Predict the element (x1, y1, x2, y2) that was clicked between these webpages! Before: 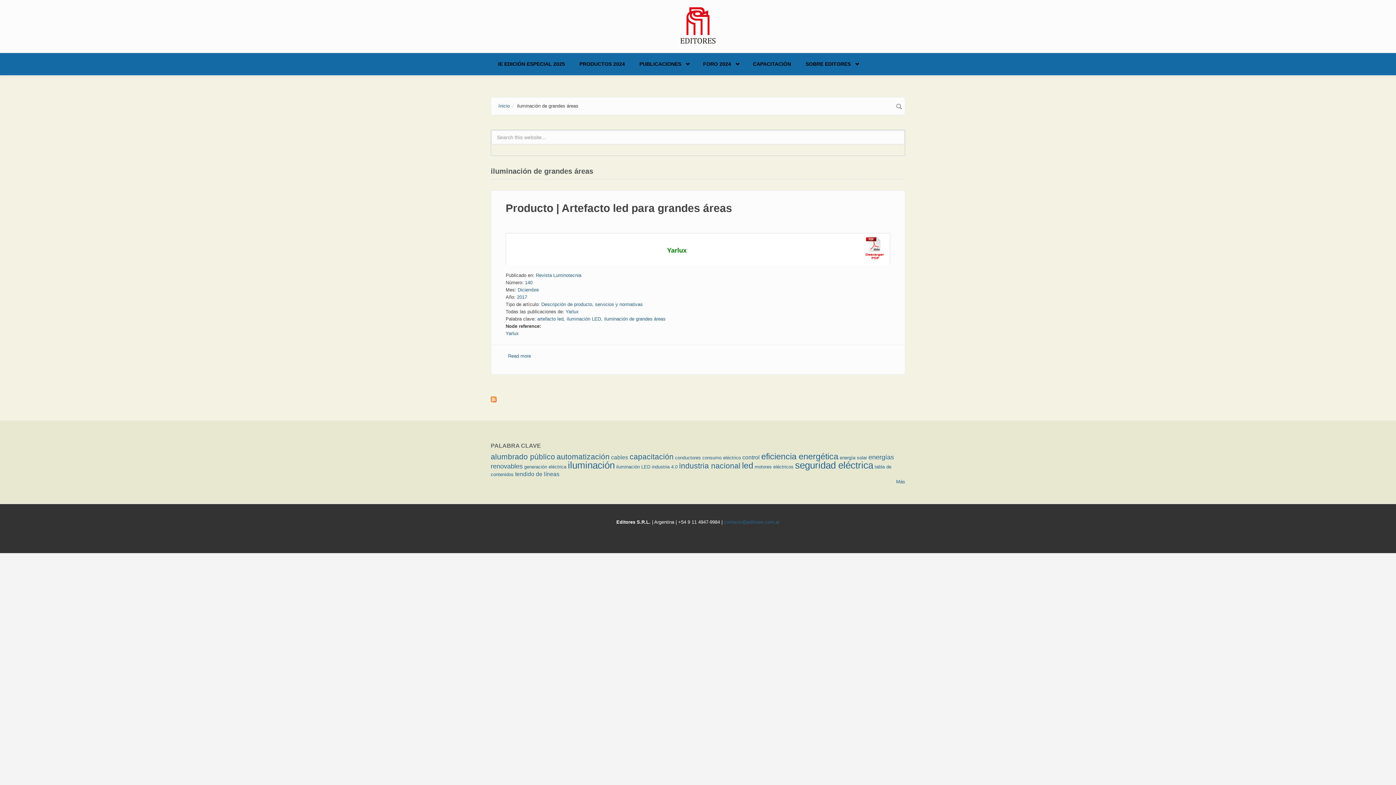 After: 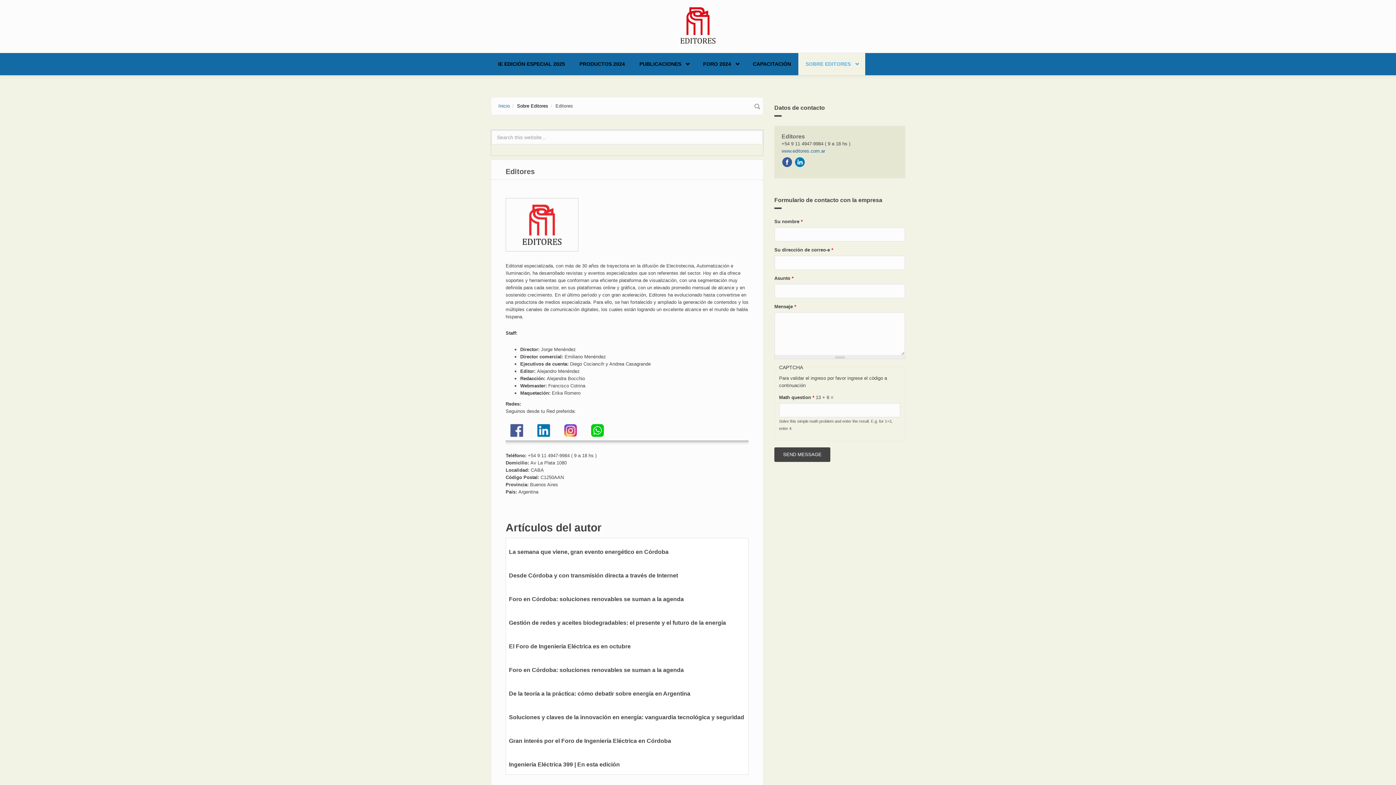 Action: bbox: (798, 53, 865, 75) label: SOBRE EDITORES